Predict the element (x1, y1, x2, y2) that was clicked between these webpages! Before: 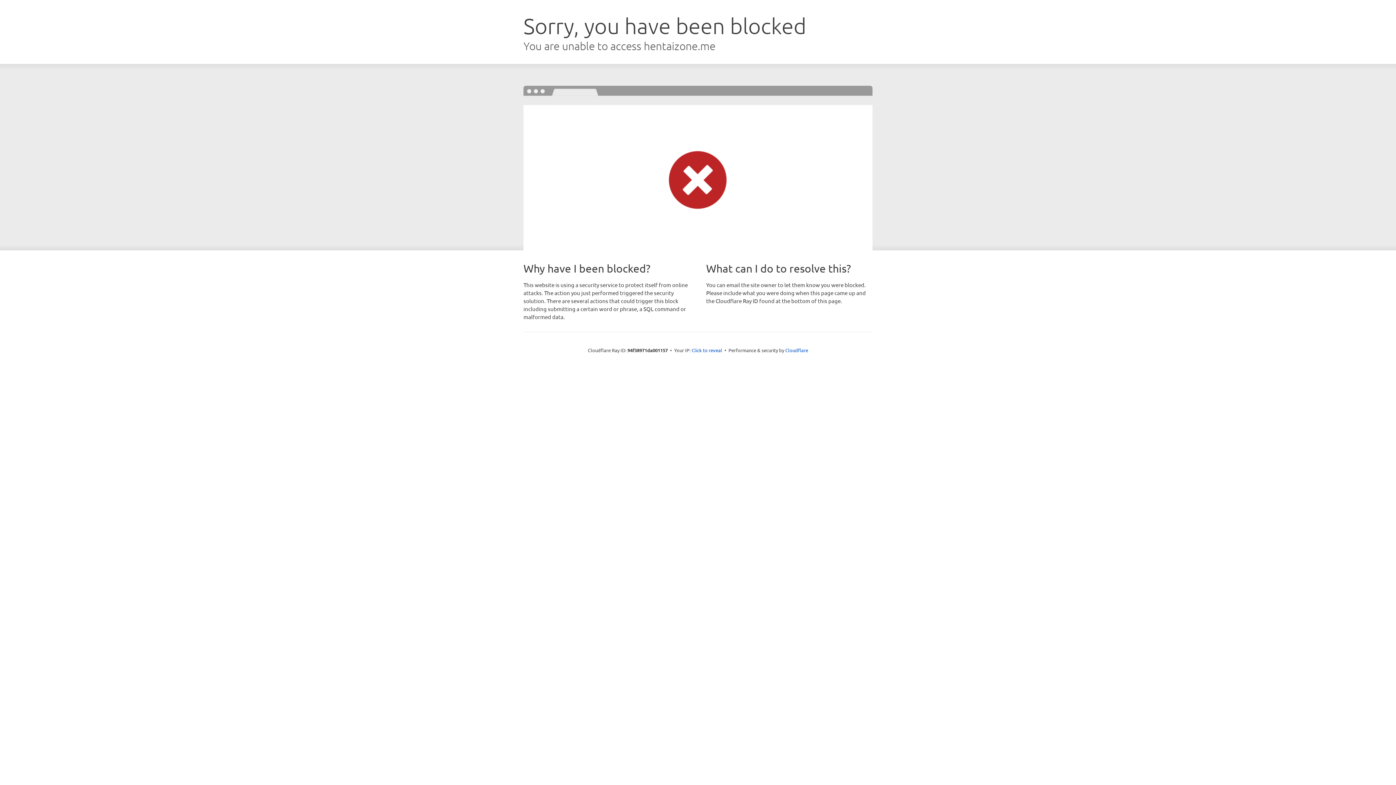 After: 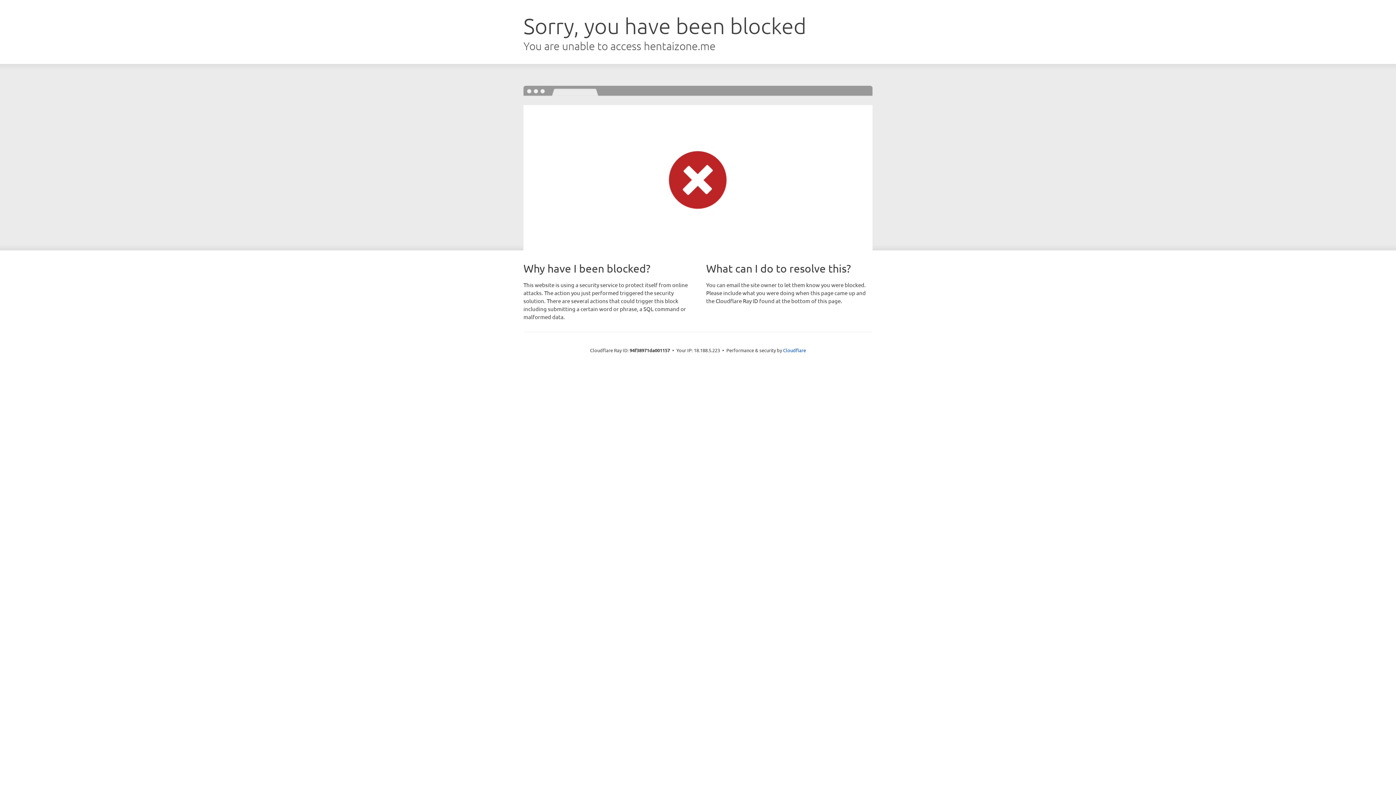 Action: label: Click to reveal bbox: (691, 346, 722, 353)